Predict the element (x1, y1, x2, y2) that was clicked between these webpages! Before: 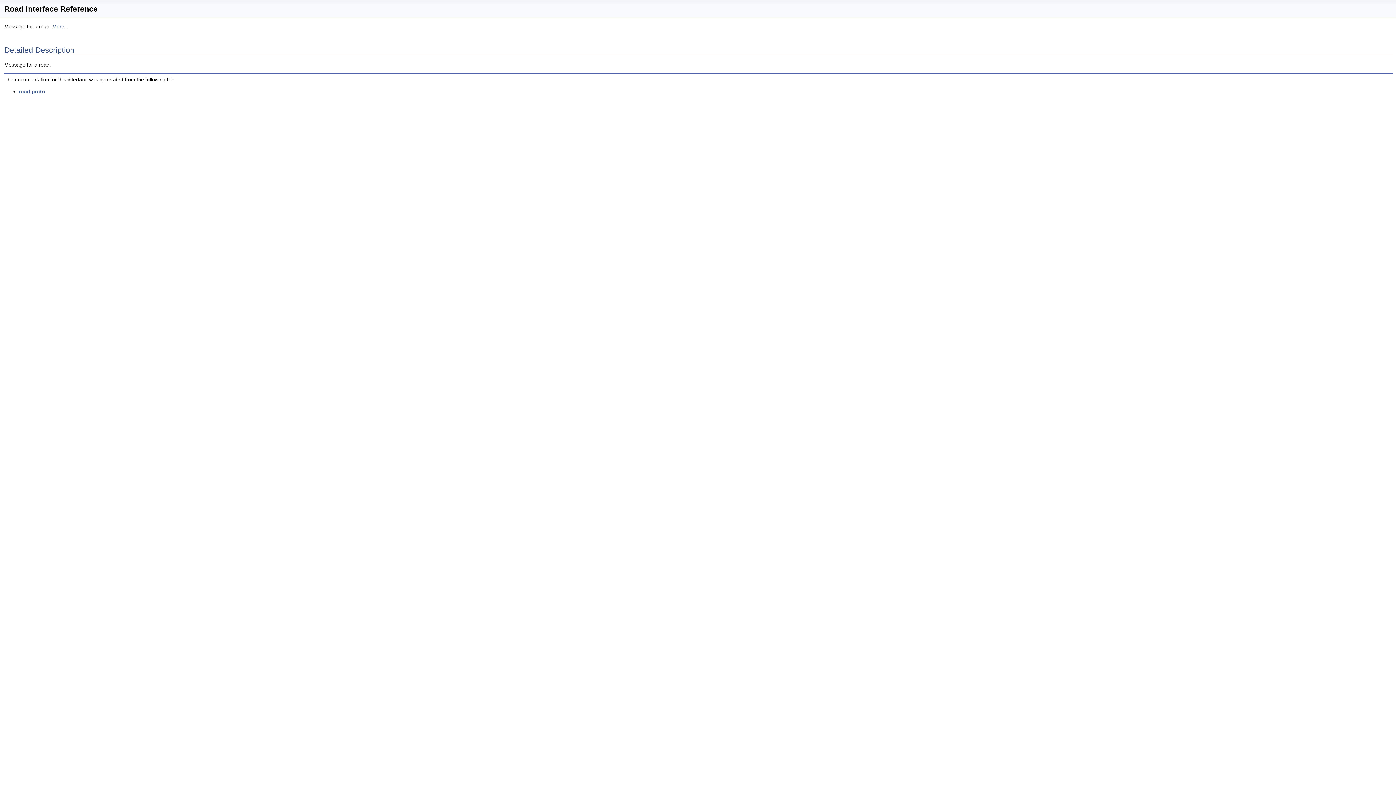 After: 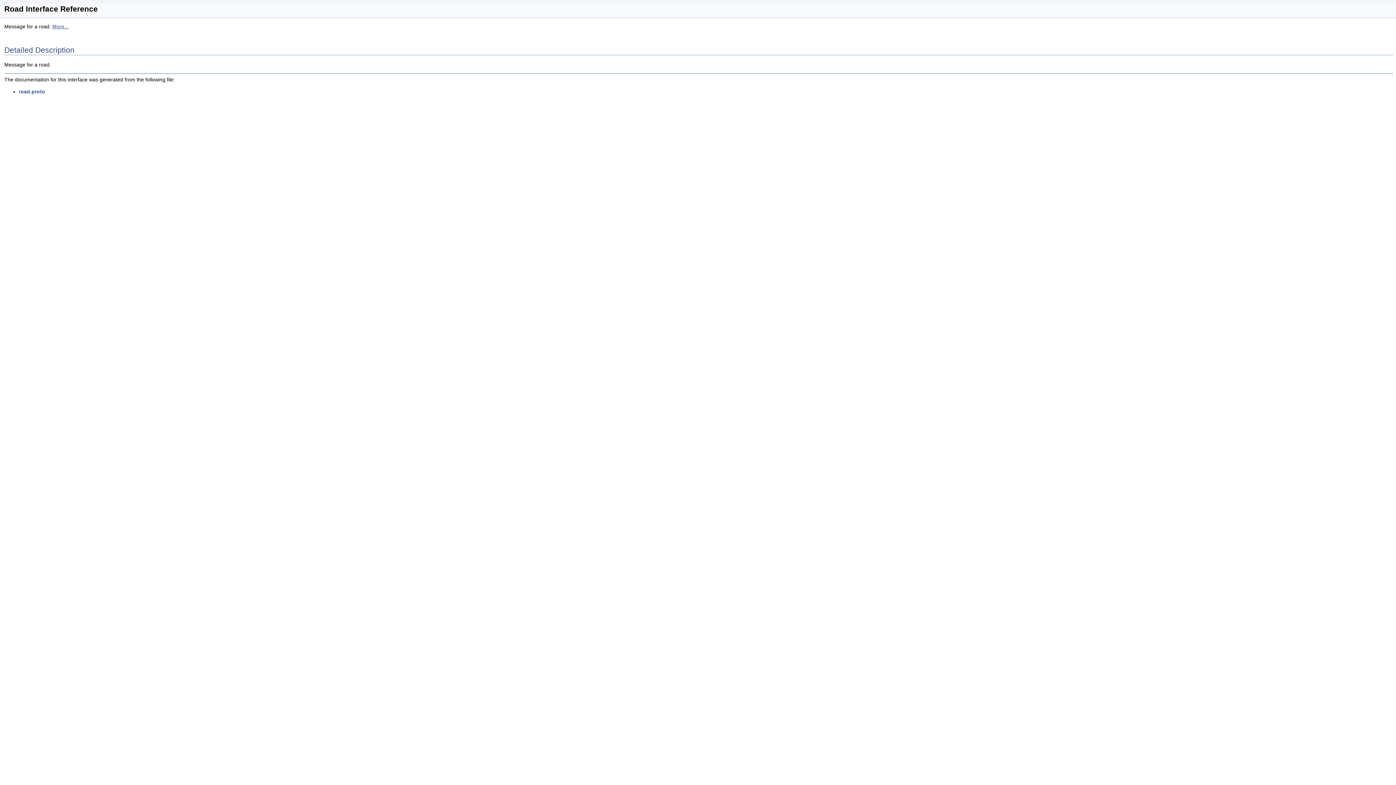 Action: label: More... bbox: (52, 23, 68, 29)